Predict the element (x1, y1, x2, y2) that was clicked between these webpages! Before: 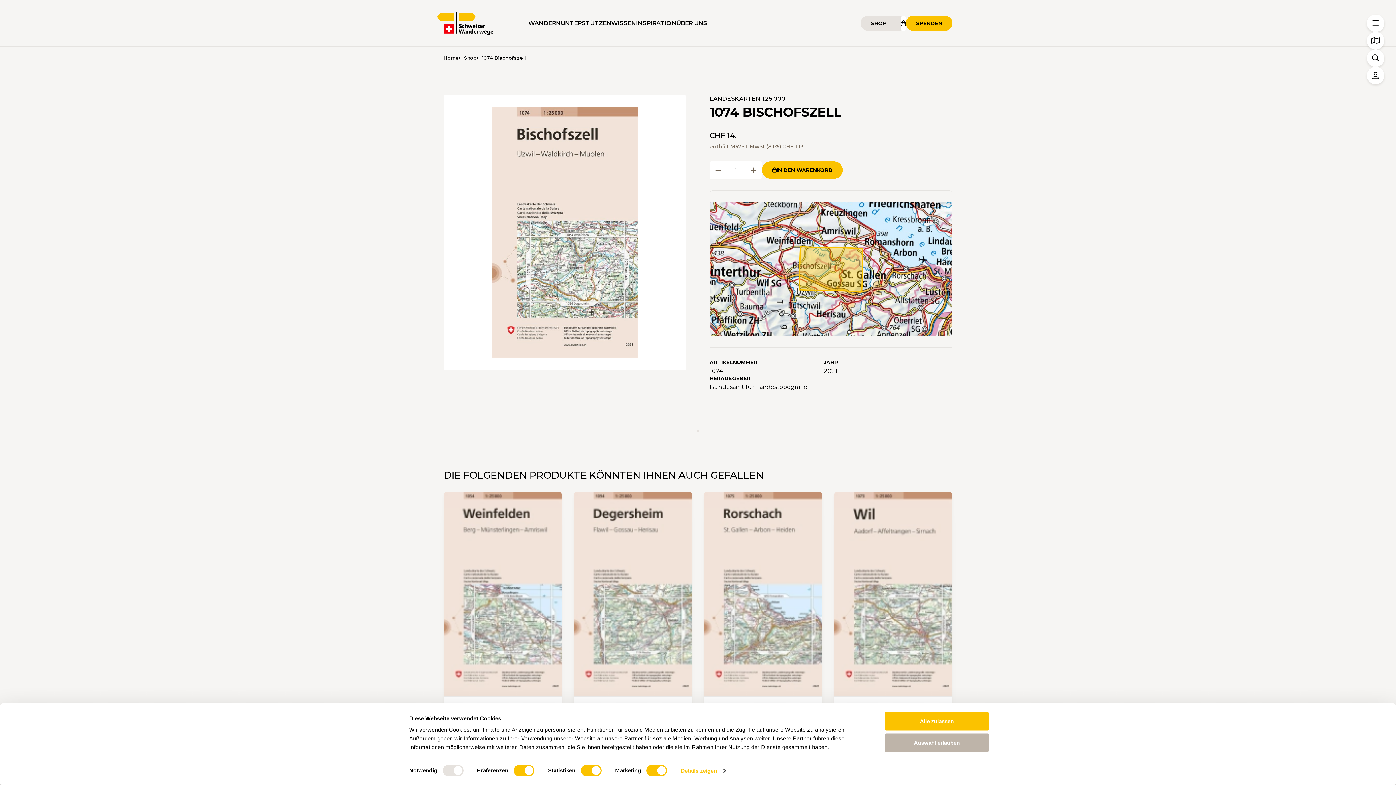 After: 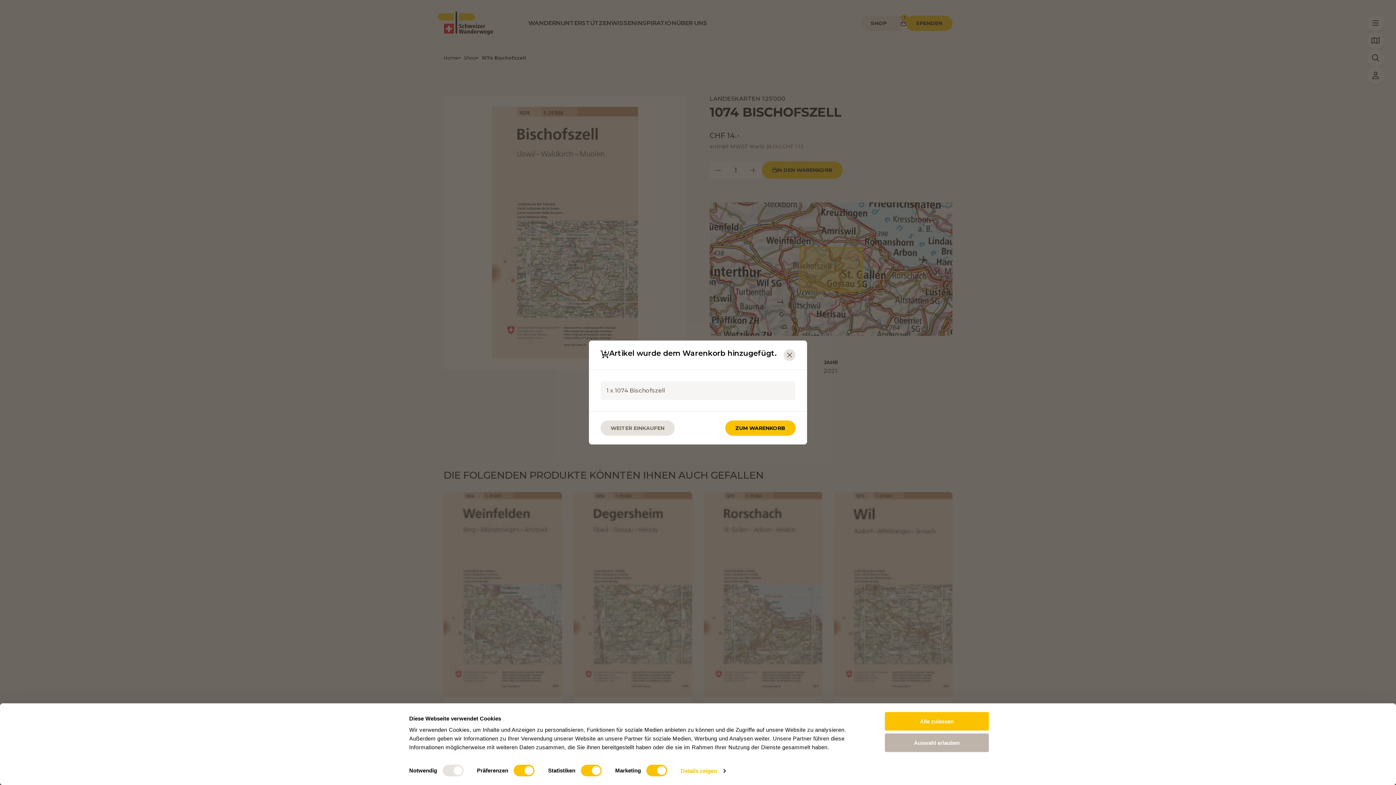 Action: bbox: (762, 161, 842, 178) label: IN DEN WARENKORB